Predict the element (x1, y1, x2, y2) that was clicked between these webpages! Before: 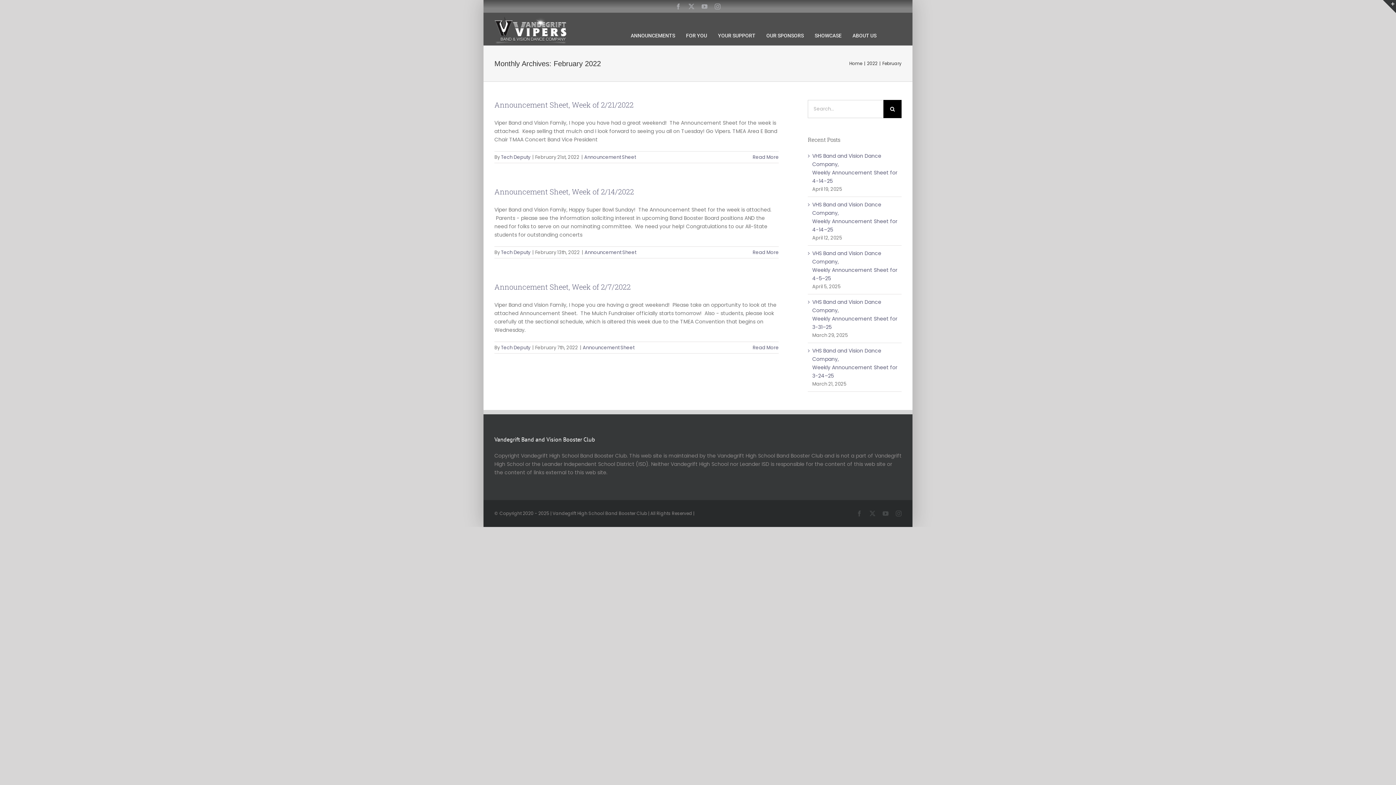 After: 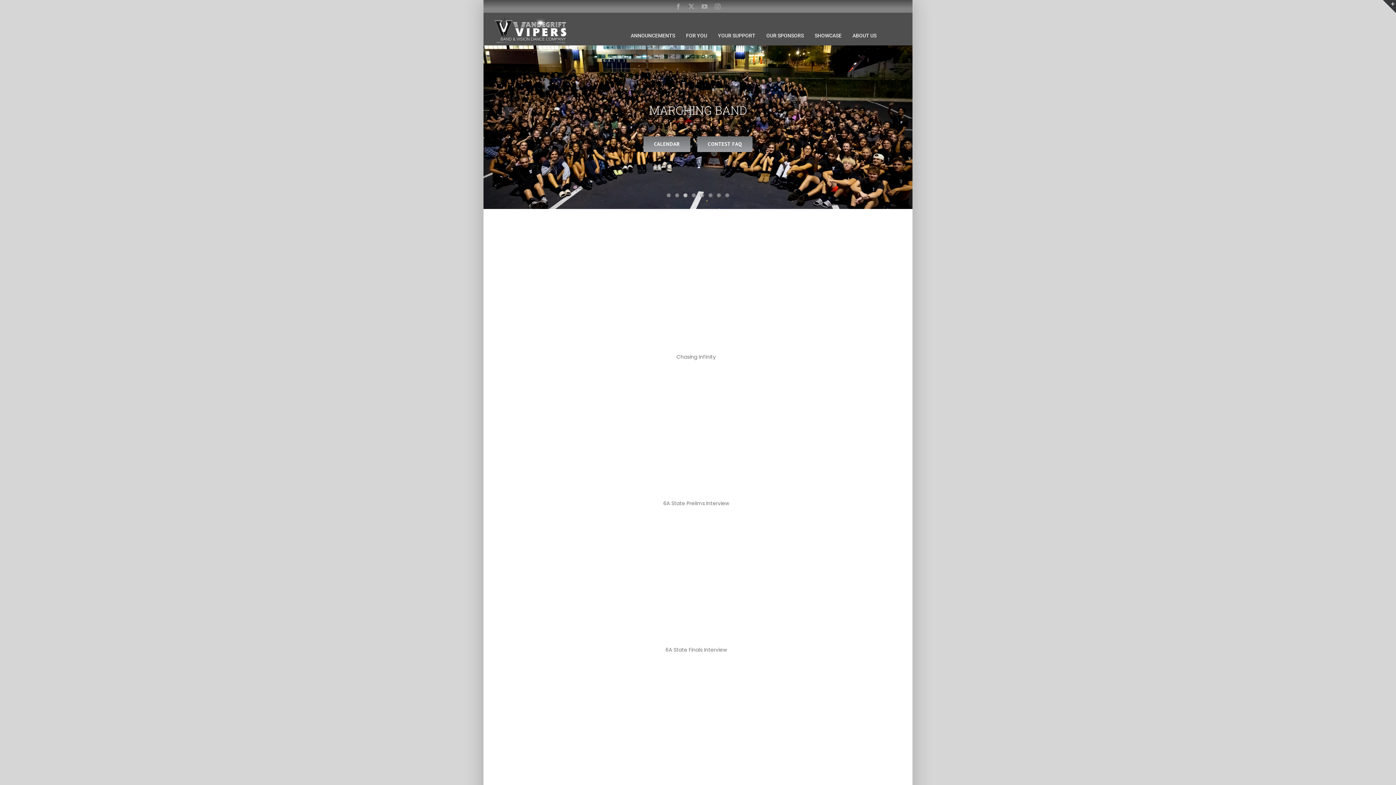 Action: bbox: (849, 60, 862, 66) label: Home